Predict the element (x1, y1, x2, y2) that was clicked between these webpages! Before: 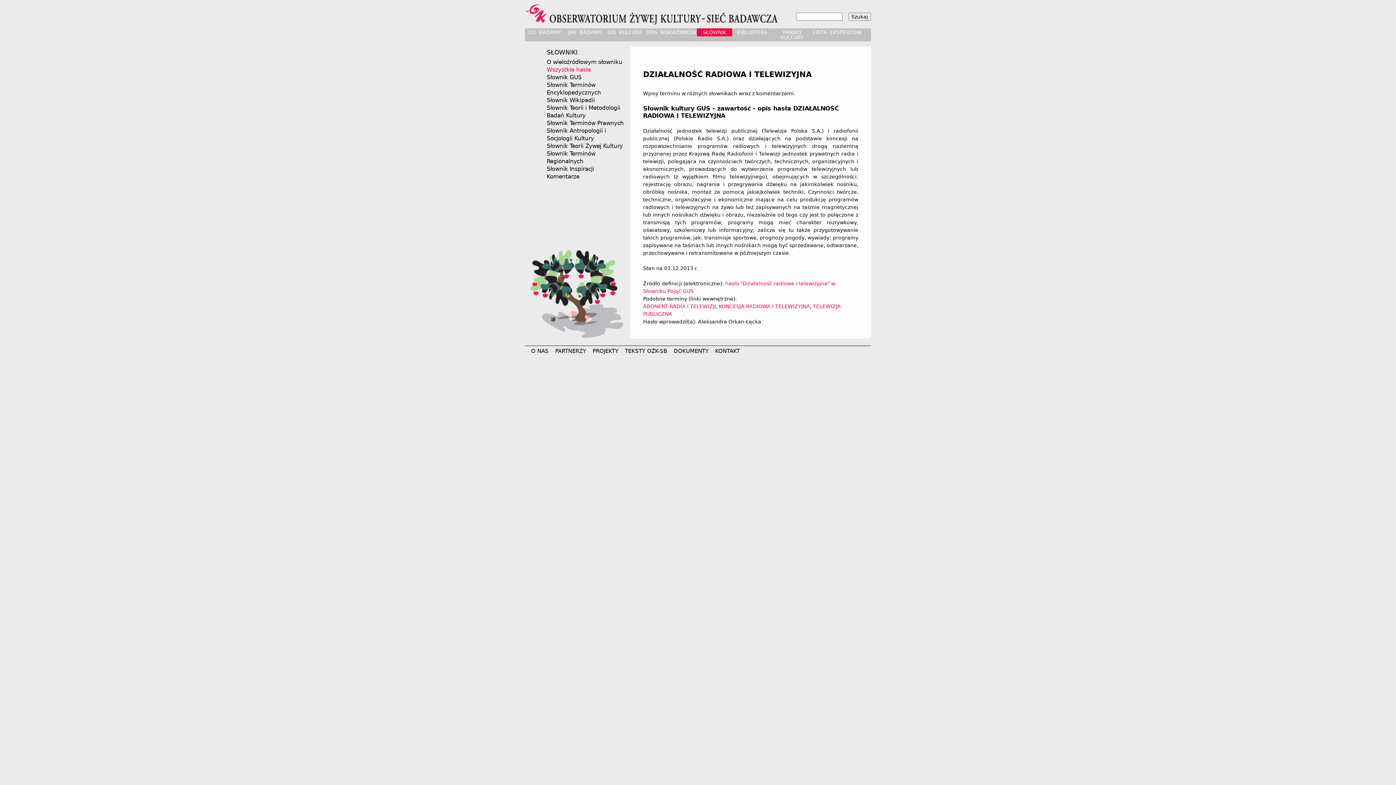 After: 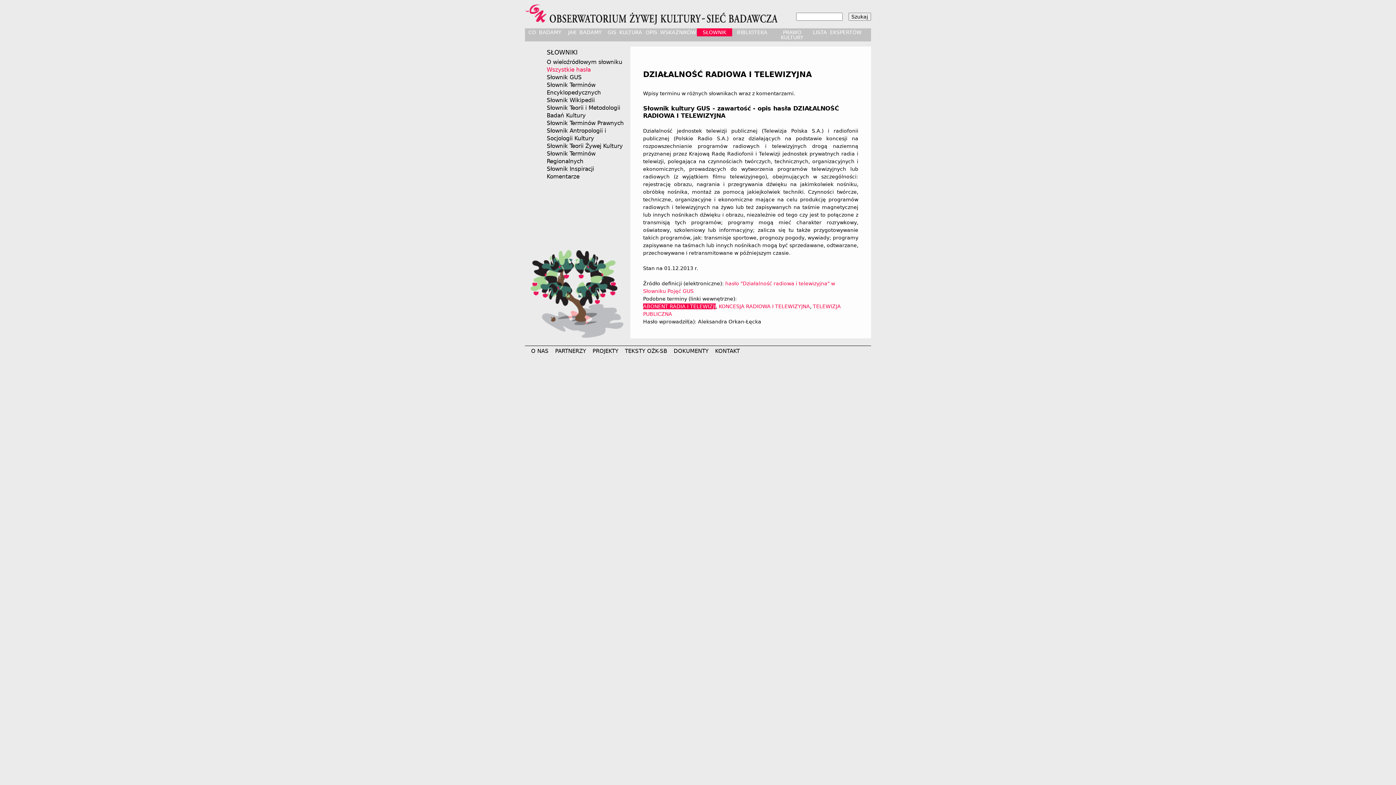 Action: label: ABONENT RADIA I TELEWIZJI bbox: (643, 303, 716, 309)